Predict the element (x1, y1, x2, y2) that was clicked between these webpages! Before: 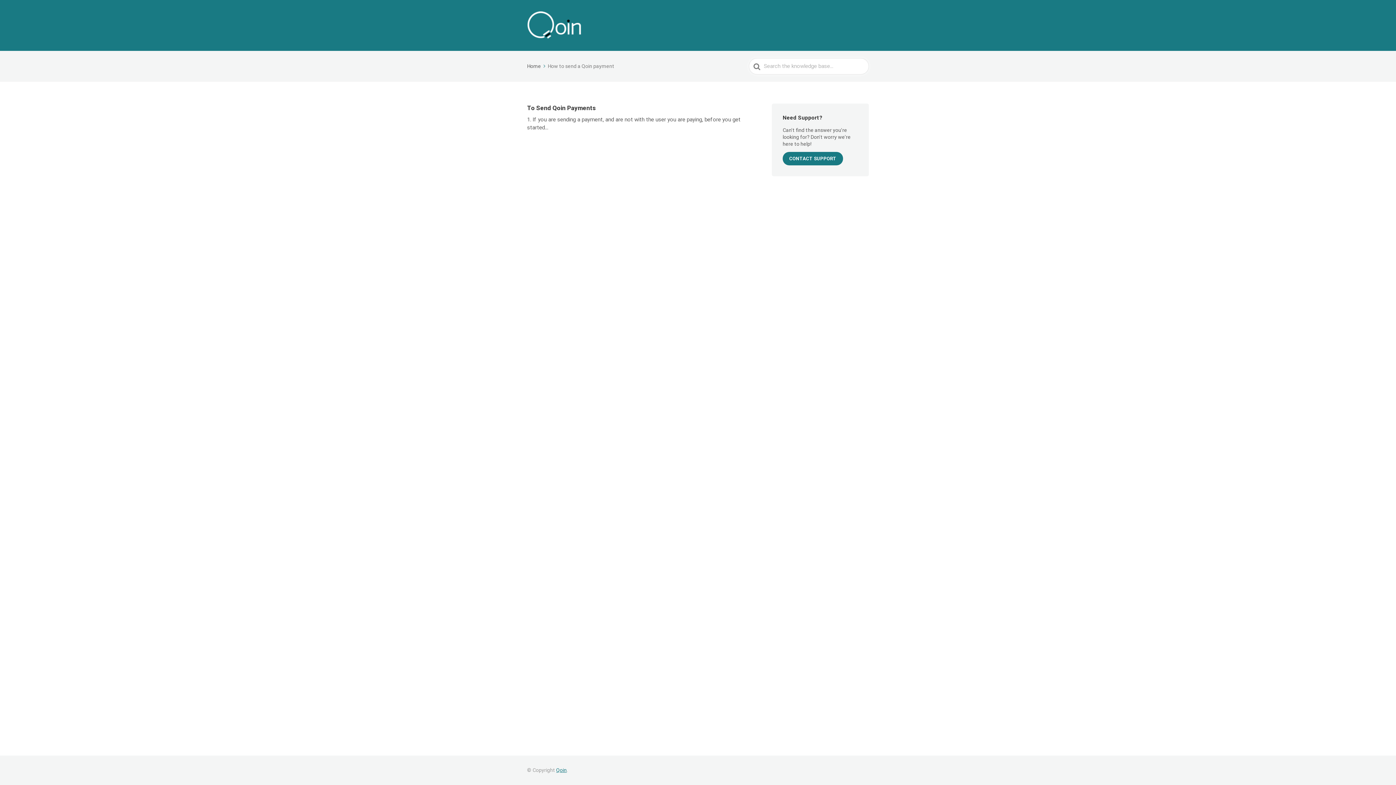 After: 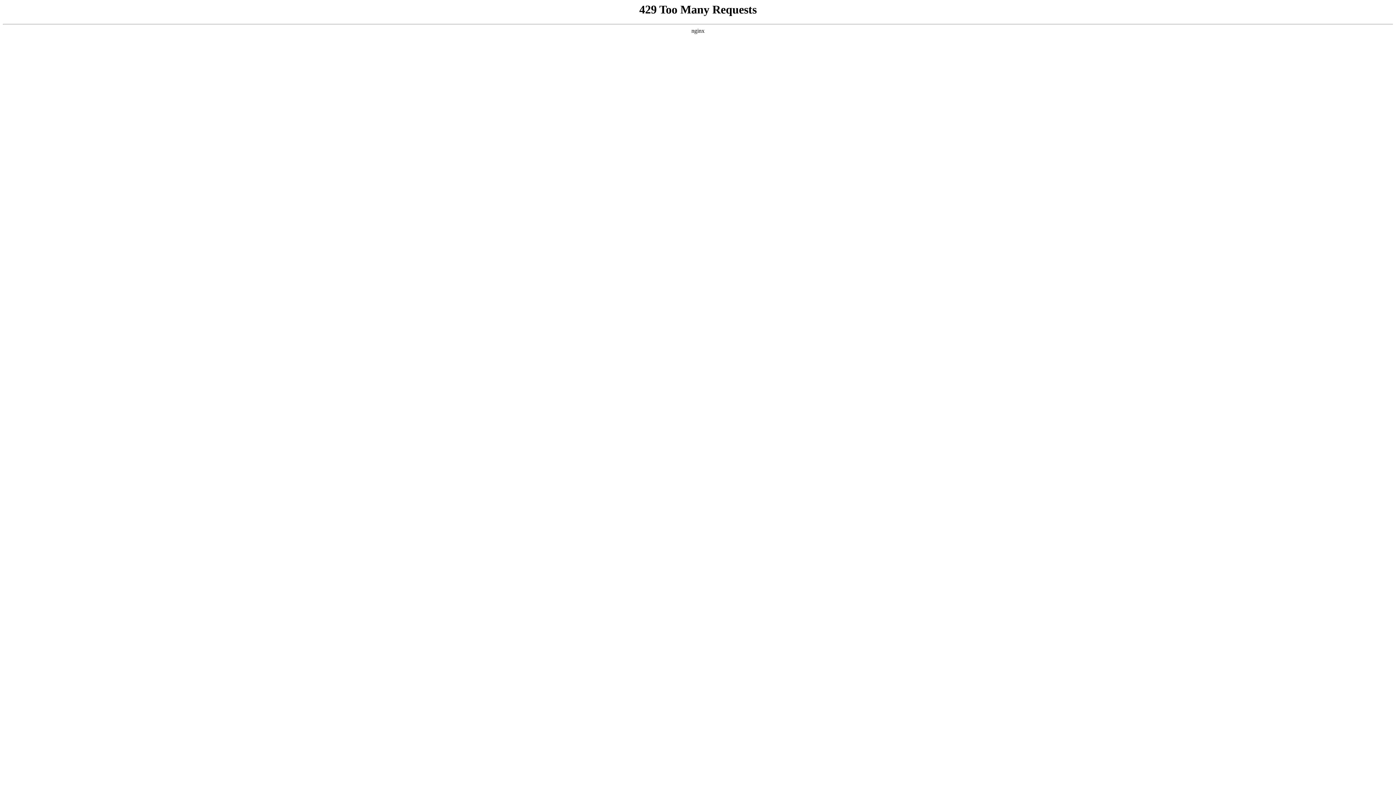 Action: label: To Send Qoin Payments
1. If you are sending a payment, and are not with the user you are paying, before you get started... bbox: (527, 103, 761, 131)